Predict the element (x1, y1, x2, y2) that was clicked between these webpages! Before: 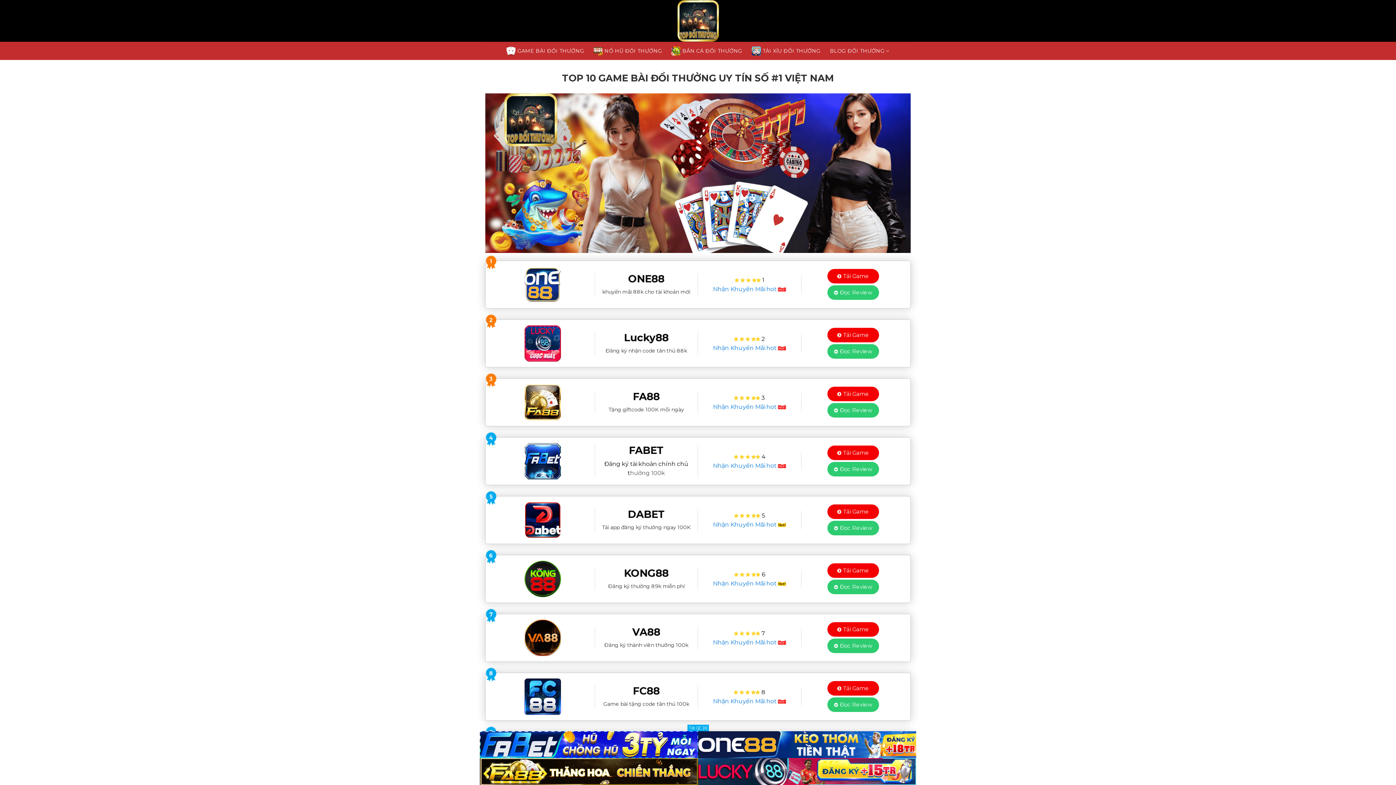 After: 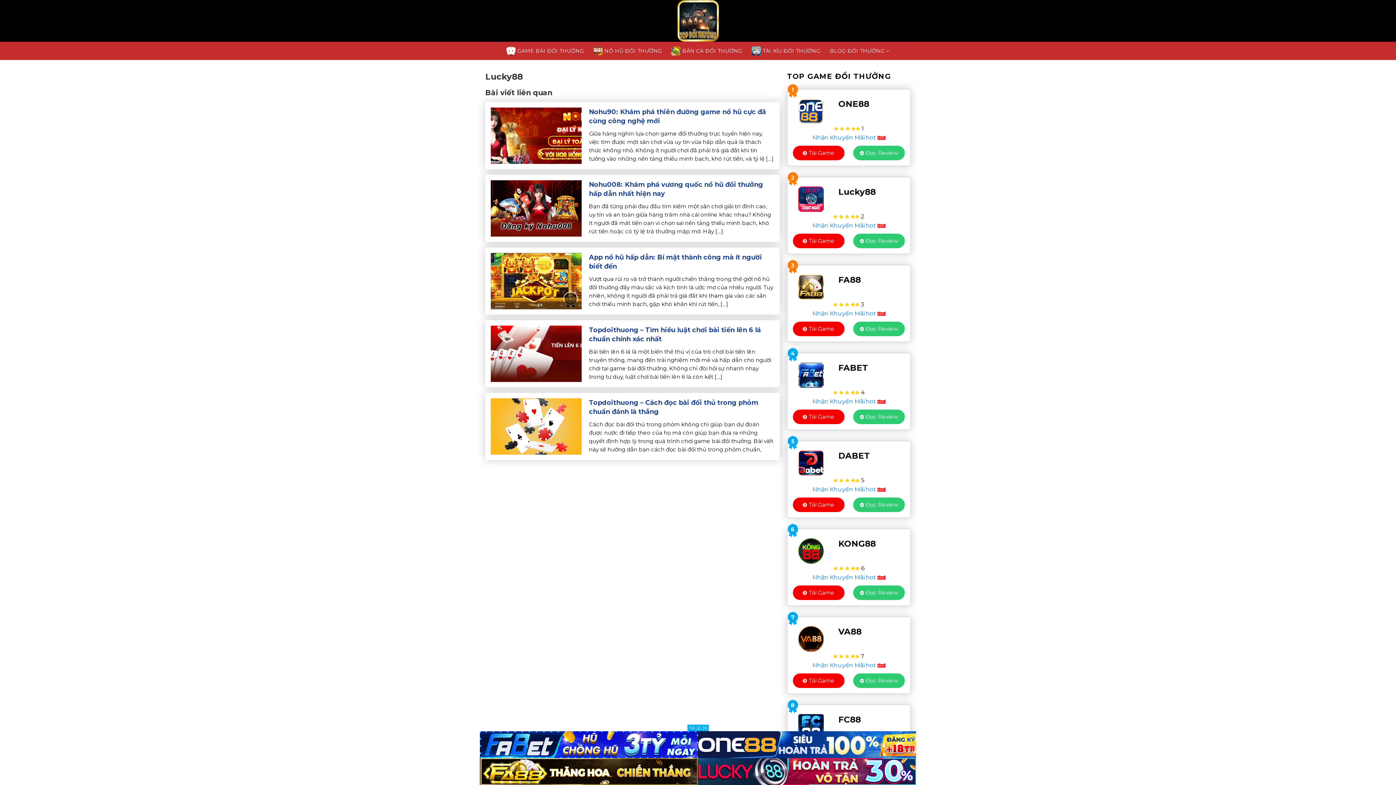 Action: bbox: (524, 450, 561, 457)